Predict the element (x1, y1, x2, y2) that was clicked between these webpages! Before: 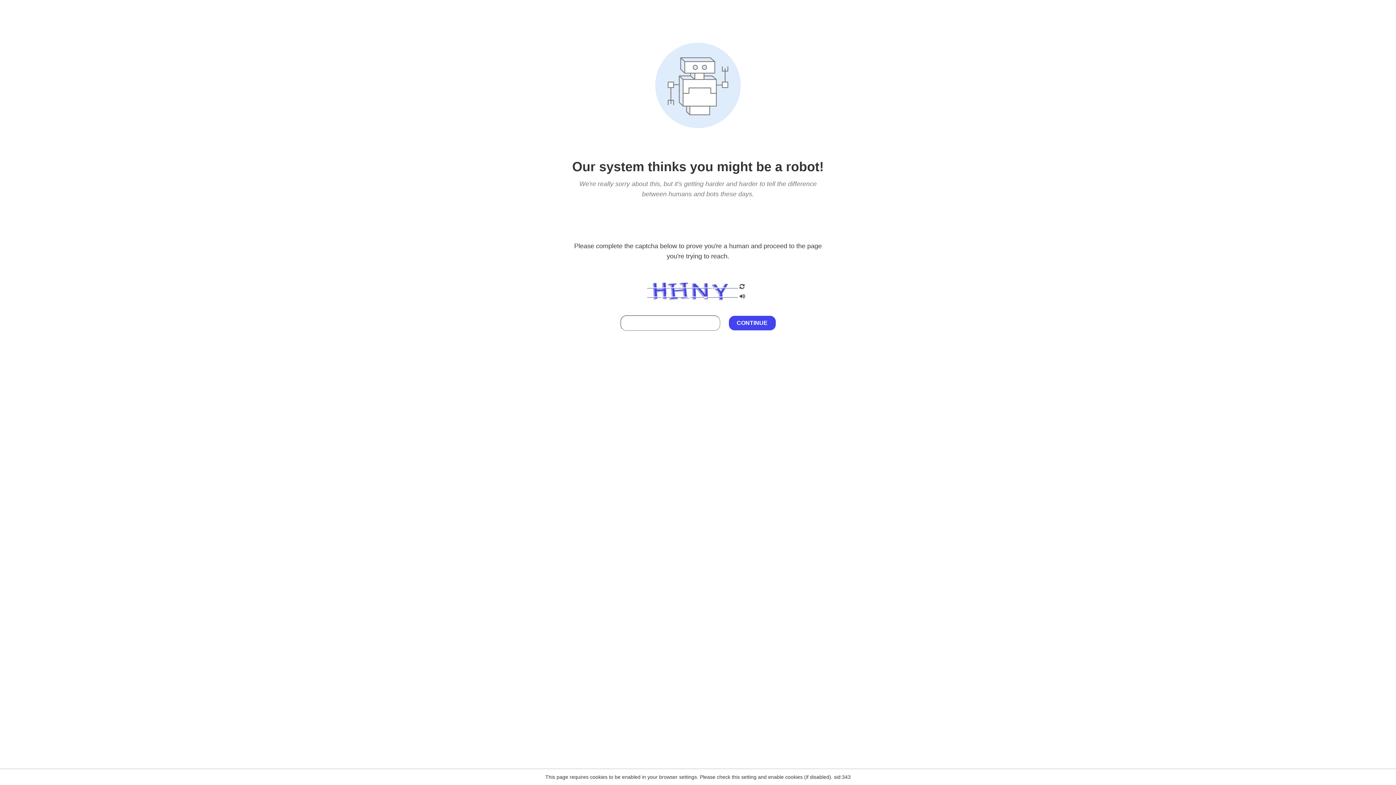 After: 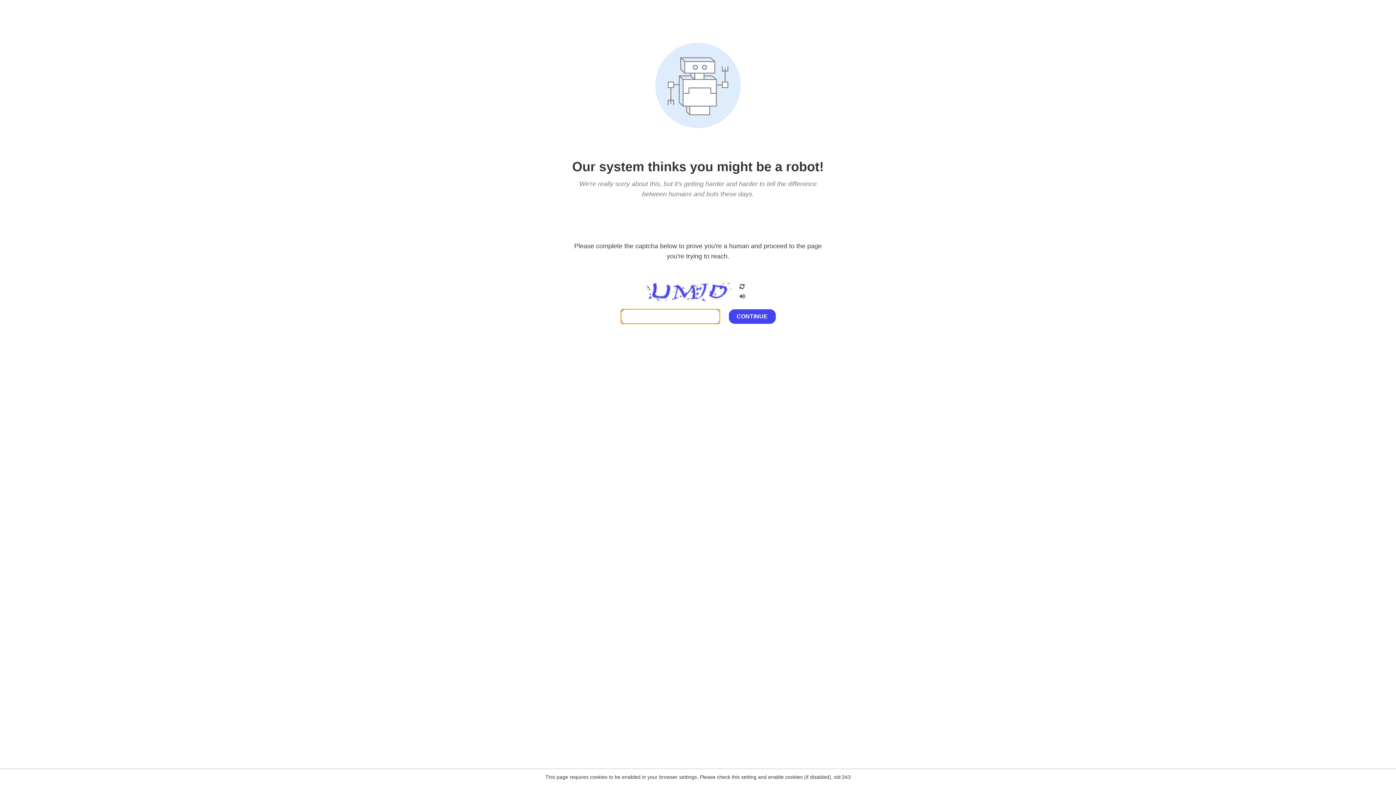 Action: bbox: (738, 203, 746, 209)